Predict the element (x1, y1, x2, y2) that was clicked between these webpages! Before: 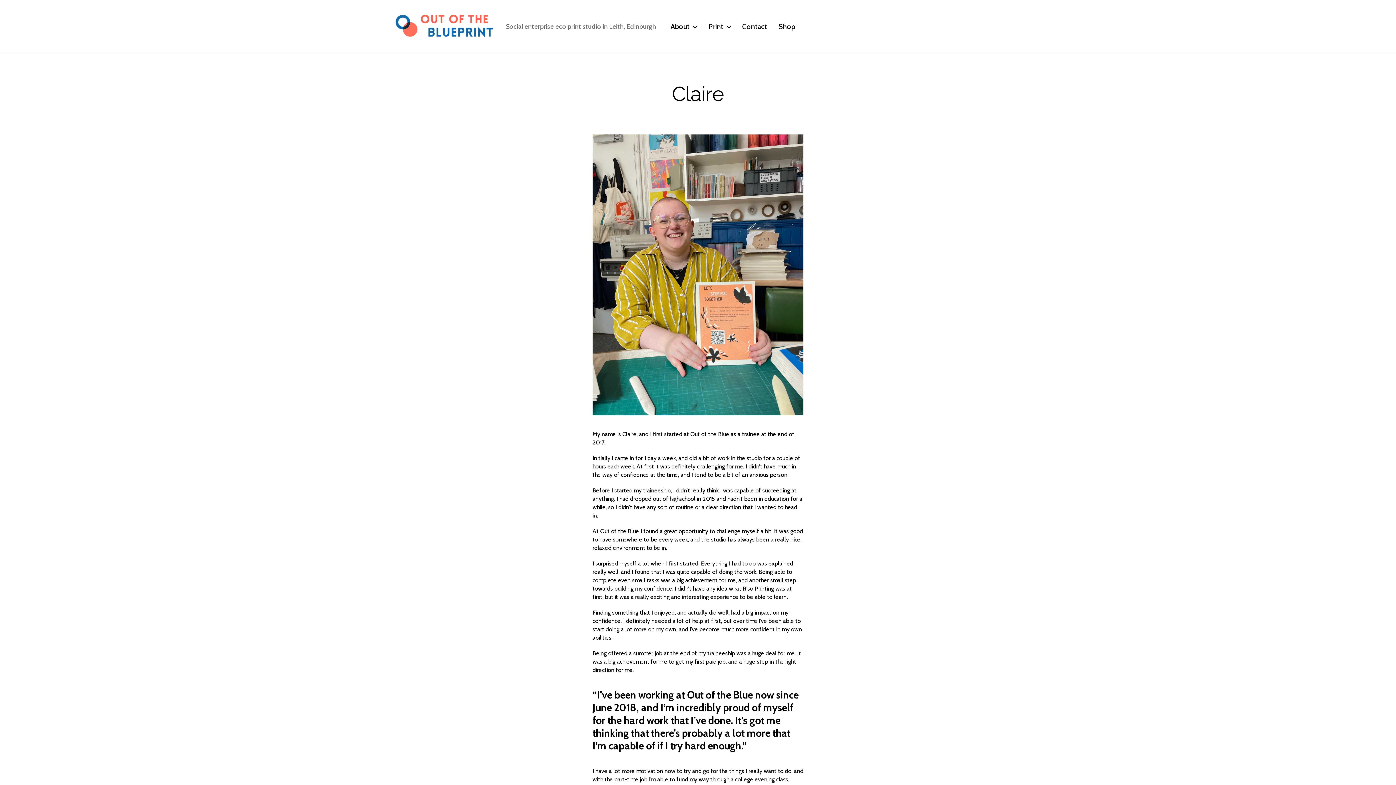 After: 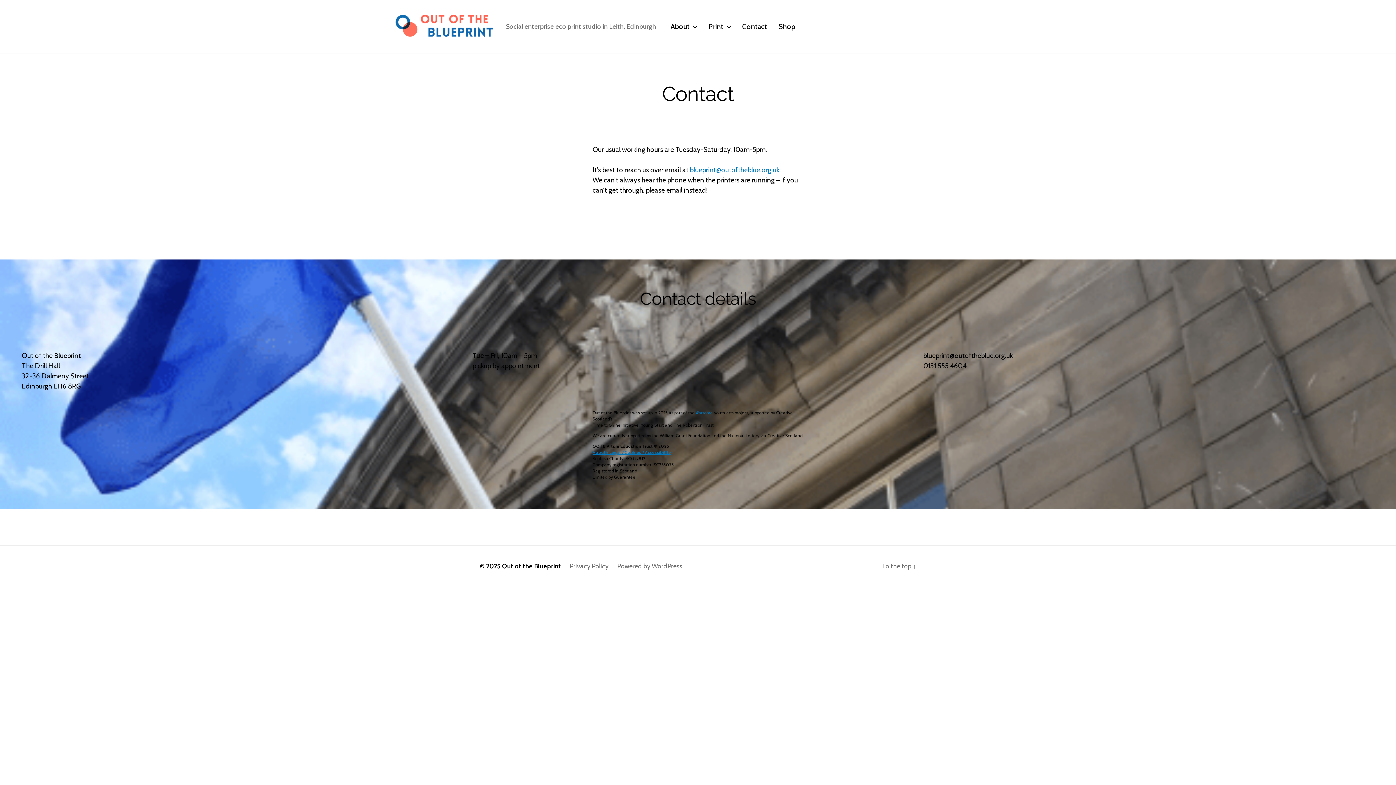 Action: label: Contact bbox: (742, 22, 767, 30)